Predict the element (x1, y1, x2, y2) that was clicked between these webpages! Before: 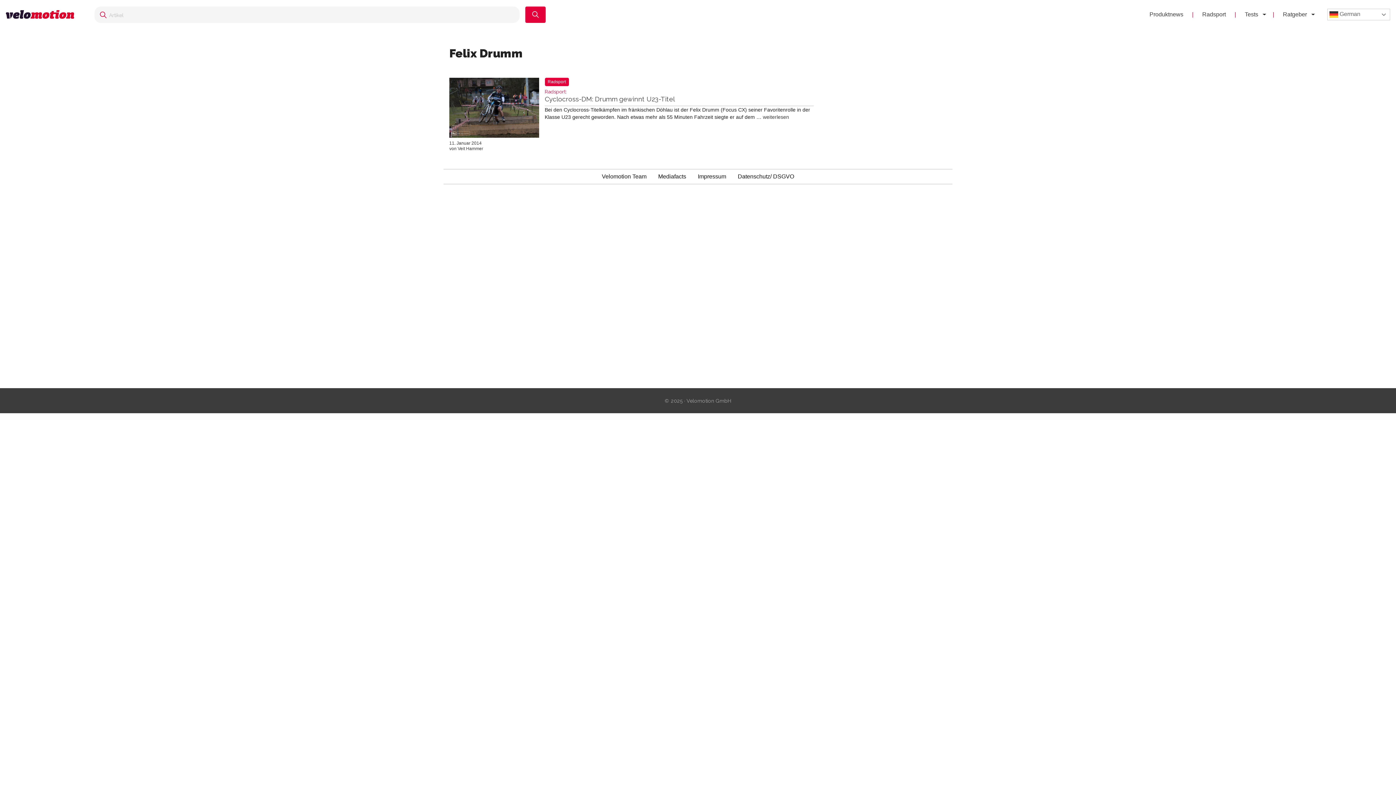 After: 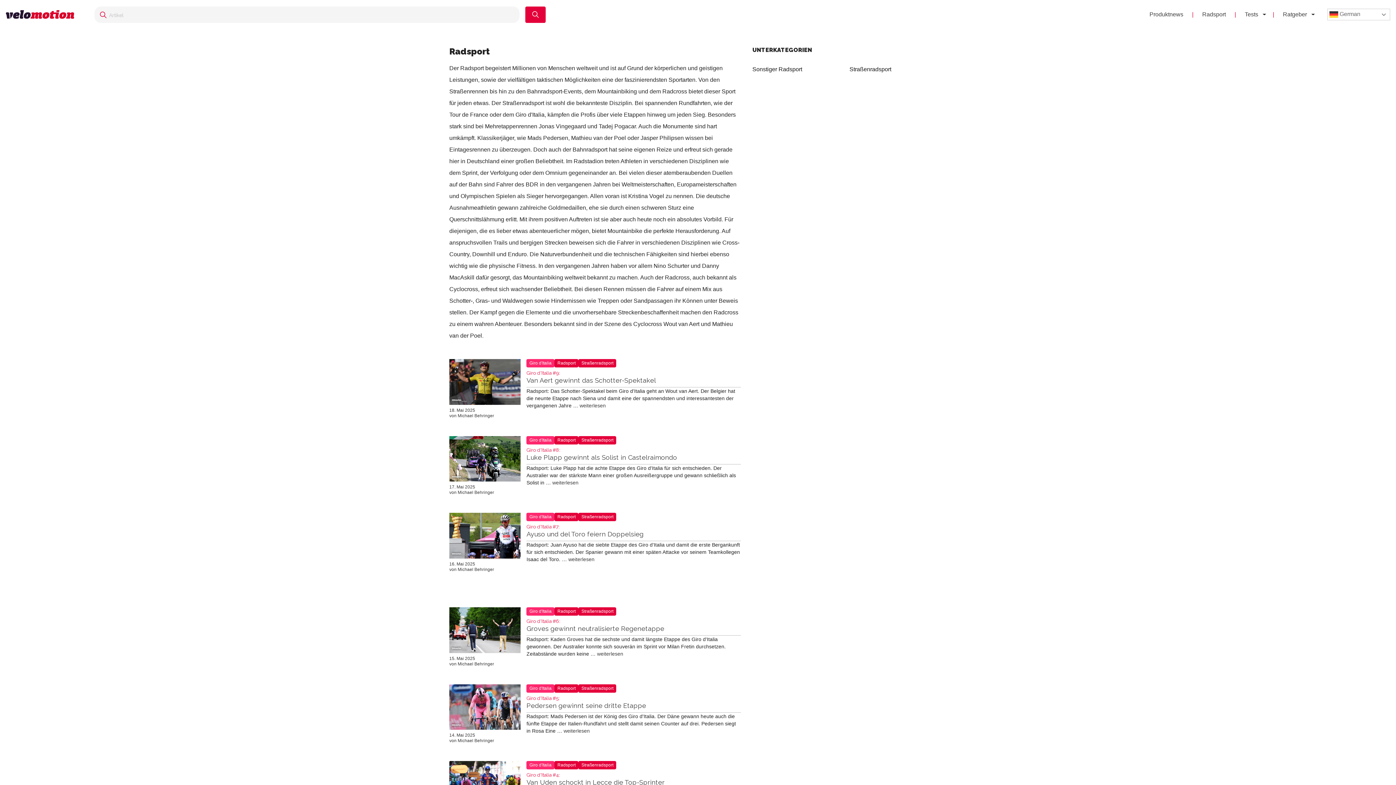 Action: label: Radsport bbox: (544, 77, 568, 86)